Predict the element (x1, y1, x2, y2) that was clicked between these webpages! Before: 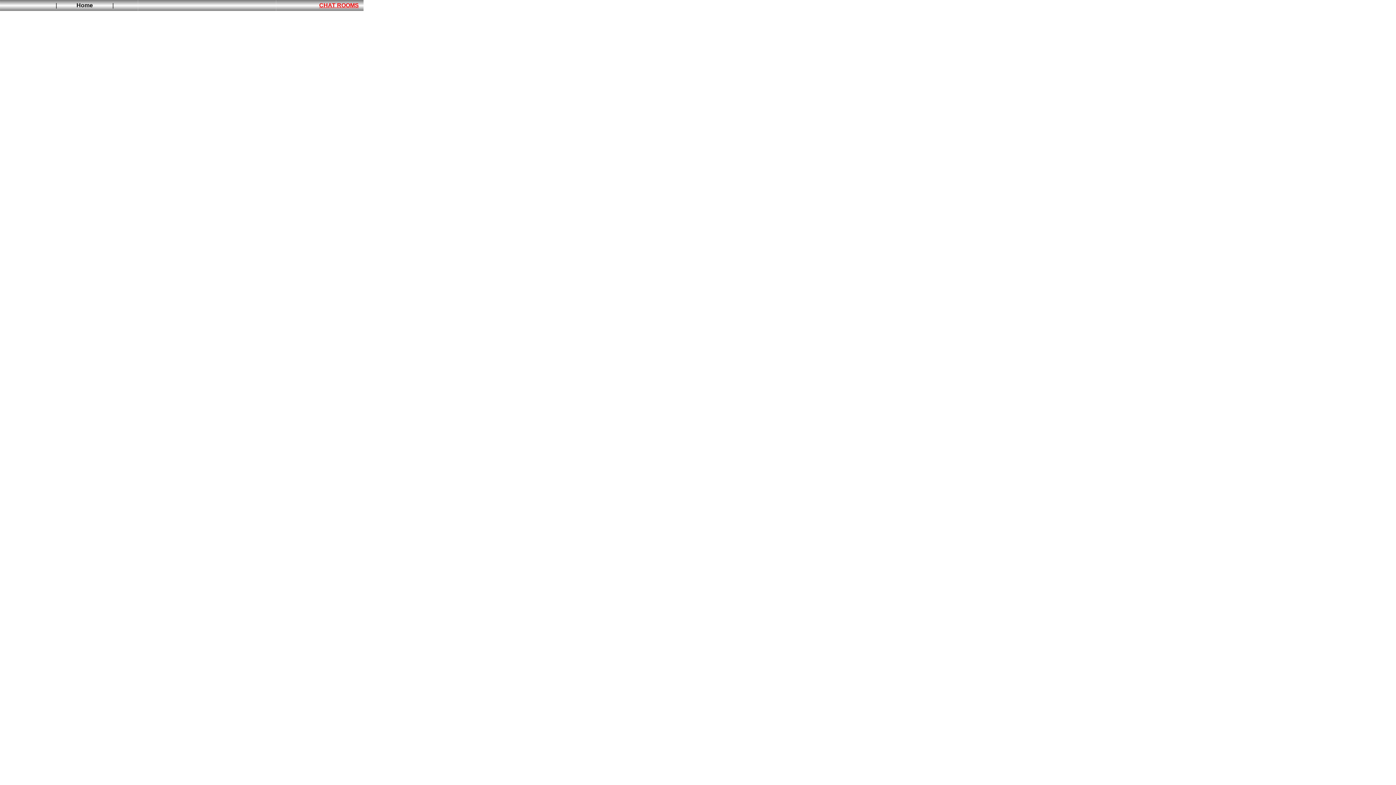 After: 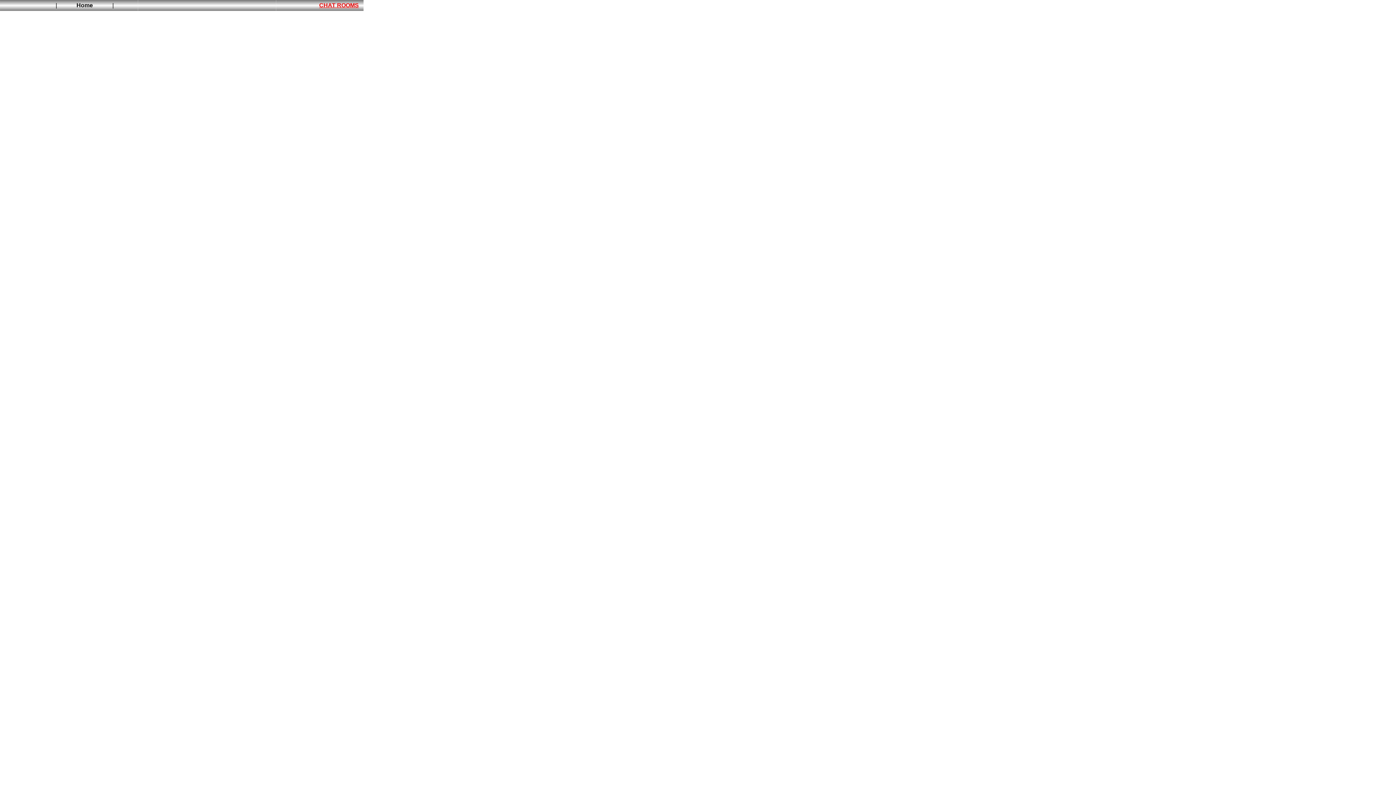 Action: bbox: (319, 2, 358, 8) label: CHAT ROOMS